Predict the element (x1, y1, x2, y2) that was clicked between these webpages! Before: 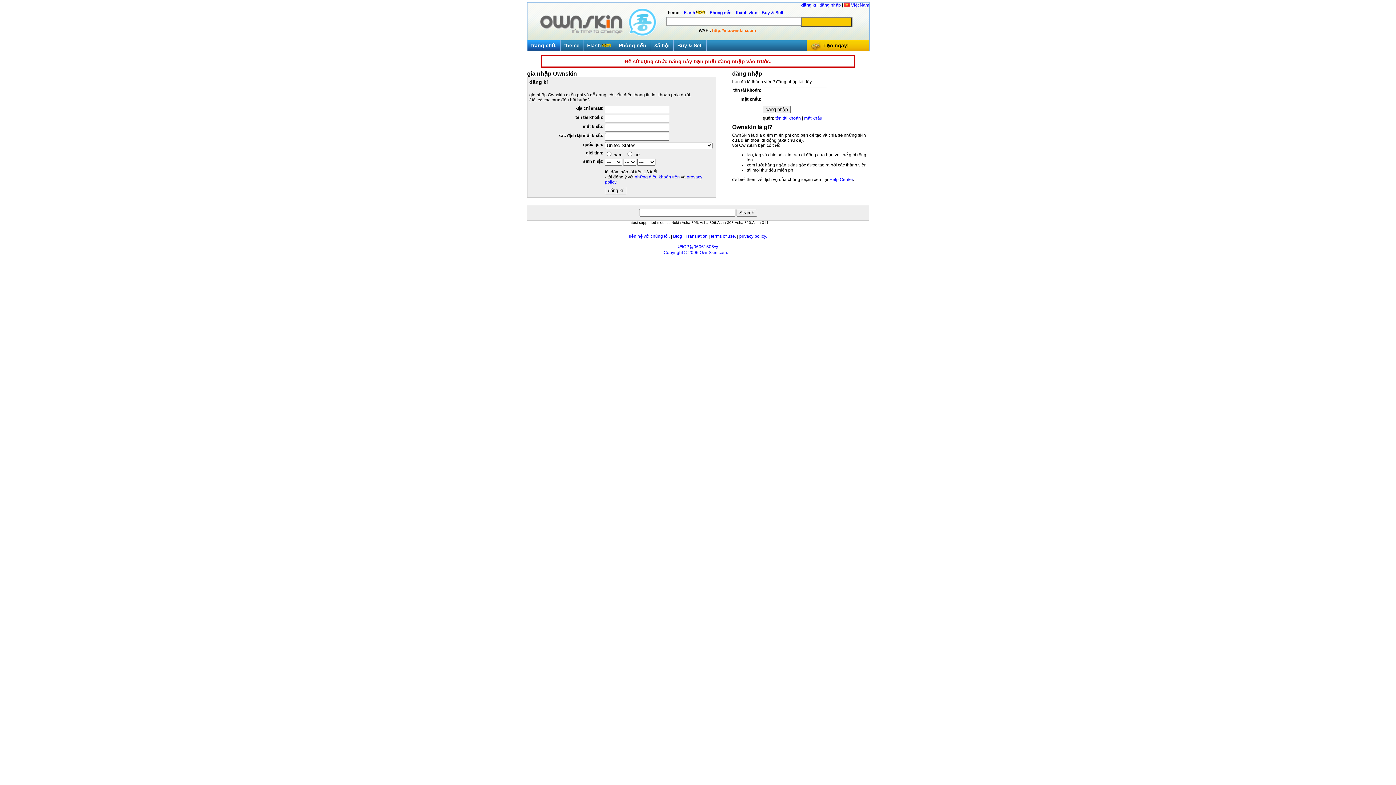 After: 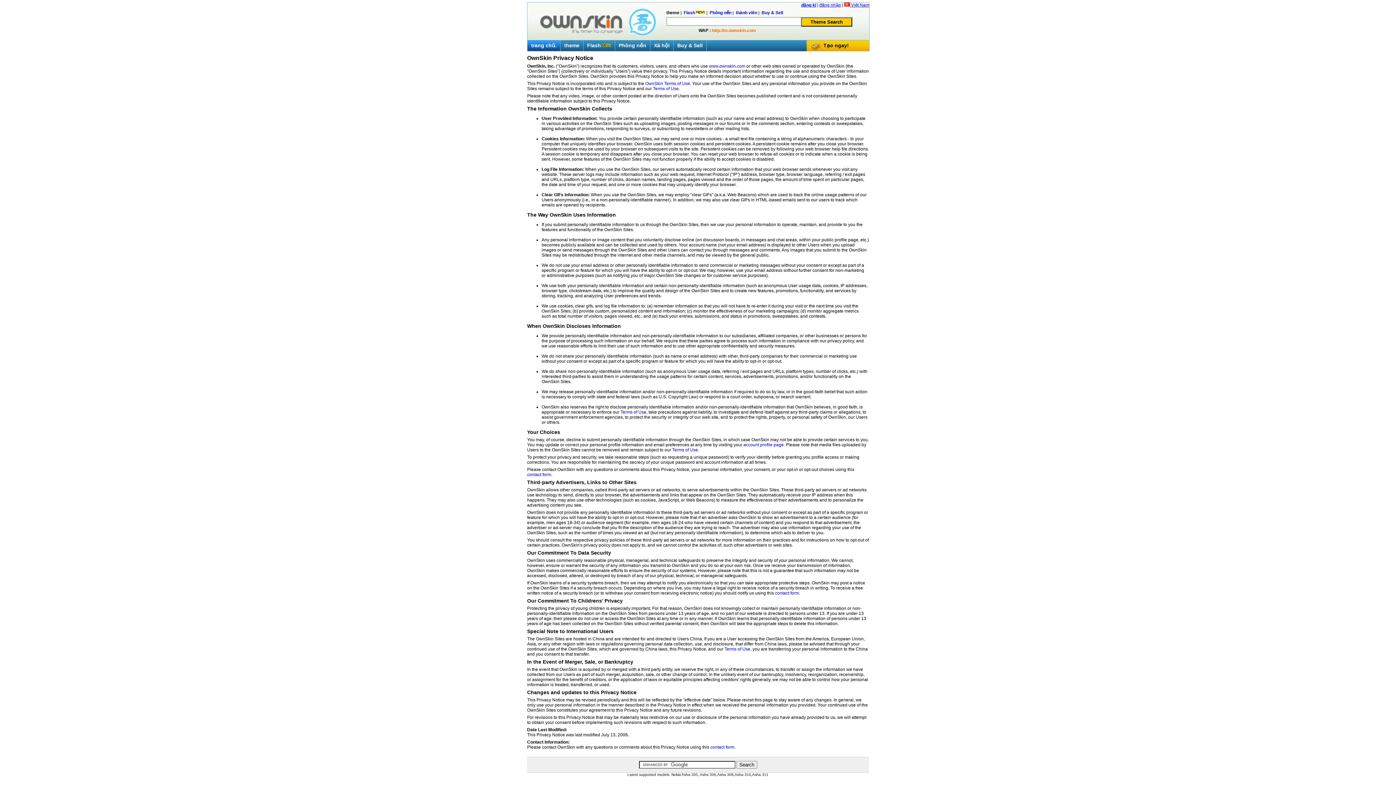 Action: bbox: (739, 233, 767, 238) label: privacy policy.